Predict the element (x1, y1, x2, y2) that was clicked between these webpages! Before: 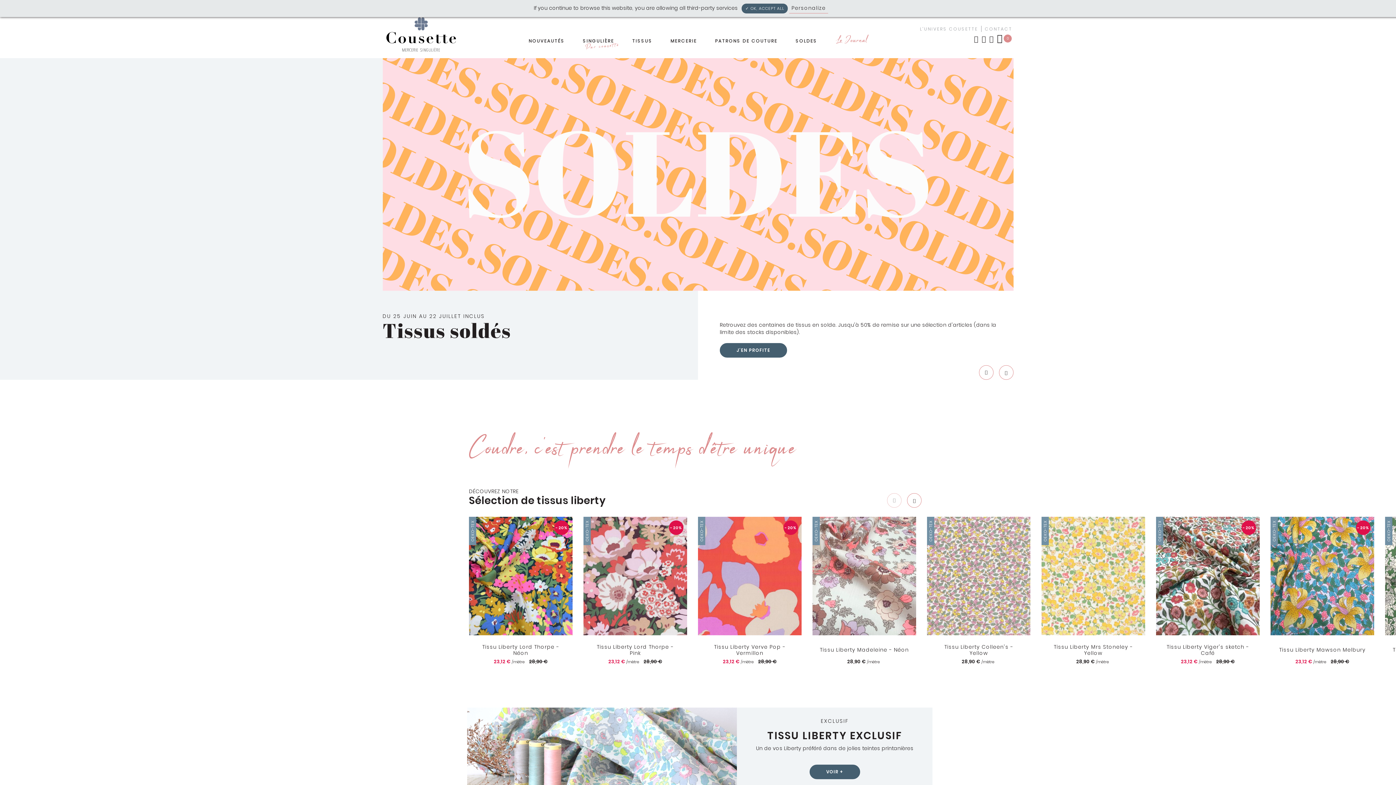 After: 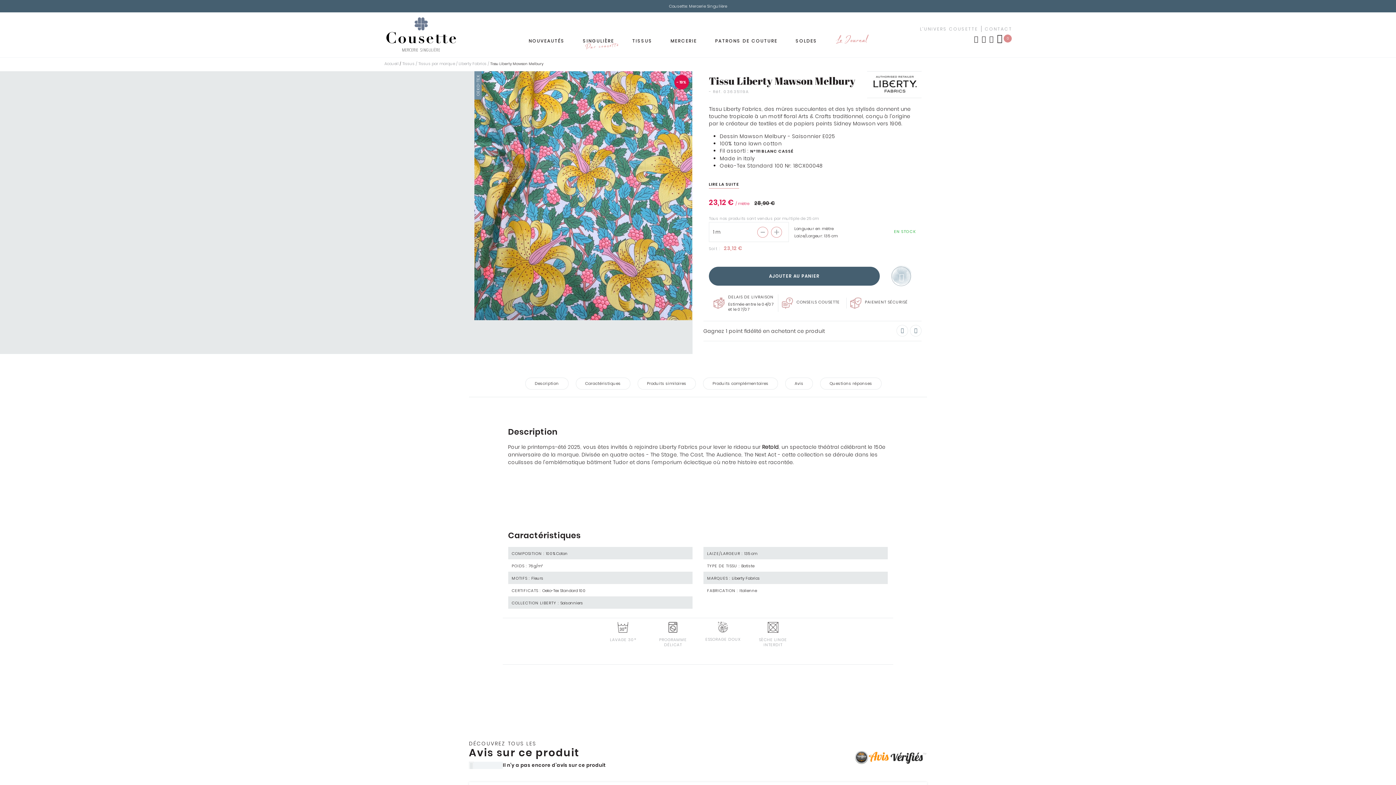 Action: bbox: (1278, 644, 1367, 656) label: Tissu Liberty Mawson Melbury